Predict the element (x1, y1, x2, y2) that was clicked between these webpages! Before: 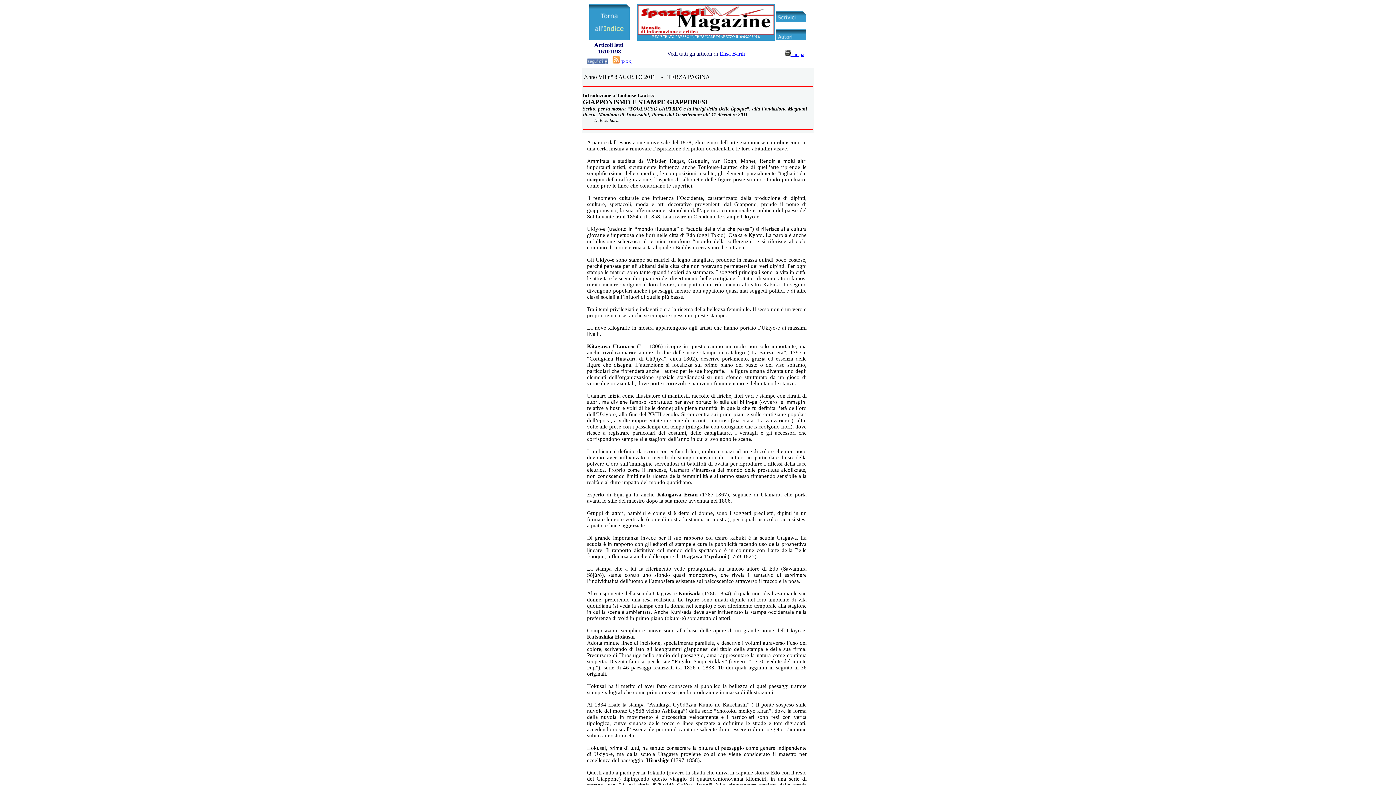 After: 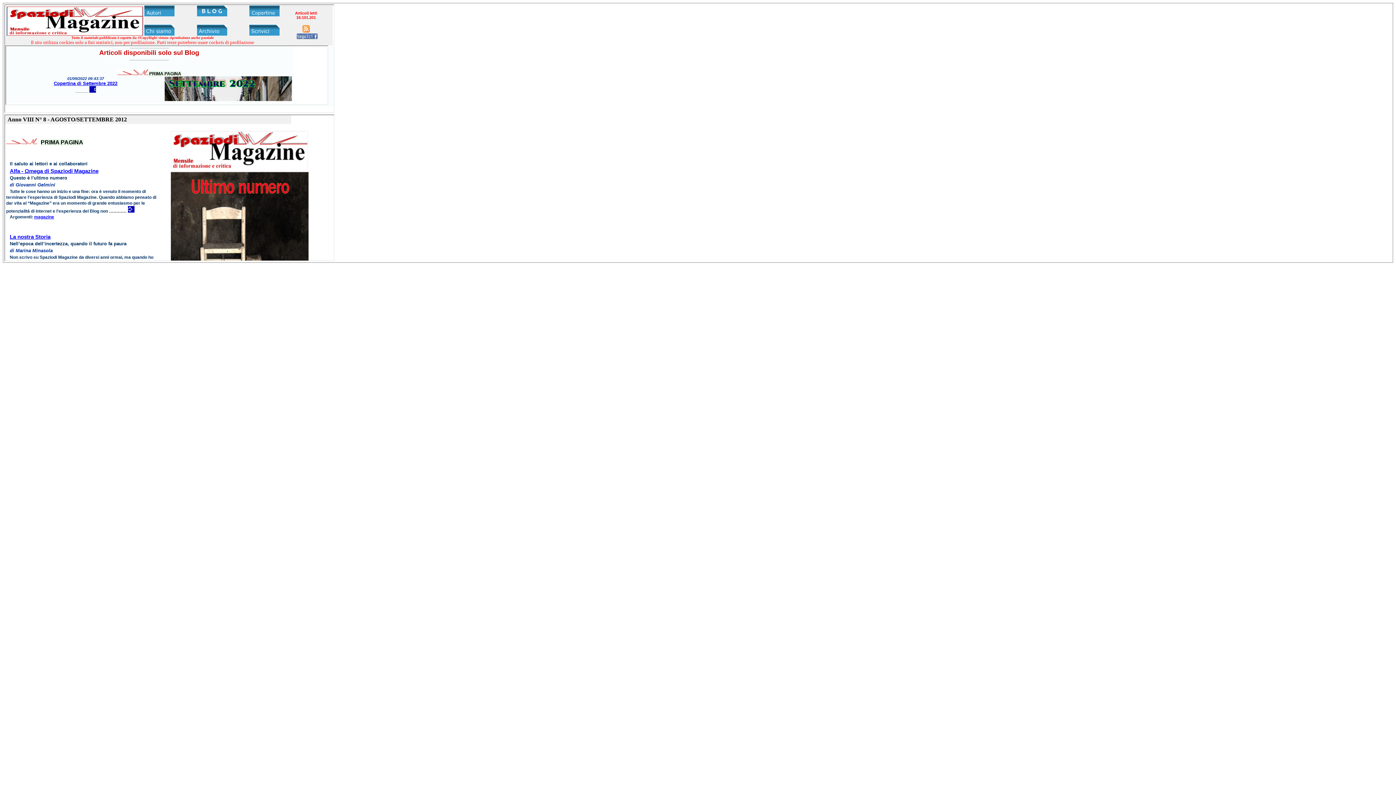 Action: bbox: (589, 18, 629, 24)